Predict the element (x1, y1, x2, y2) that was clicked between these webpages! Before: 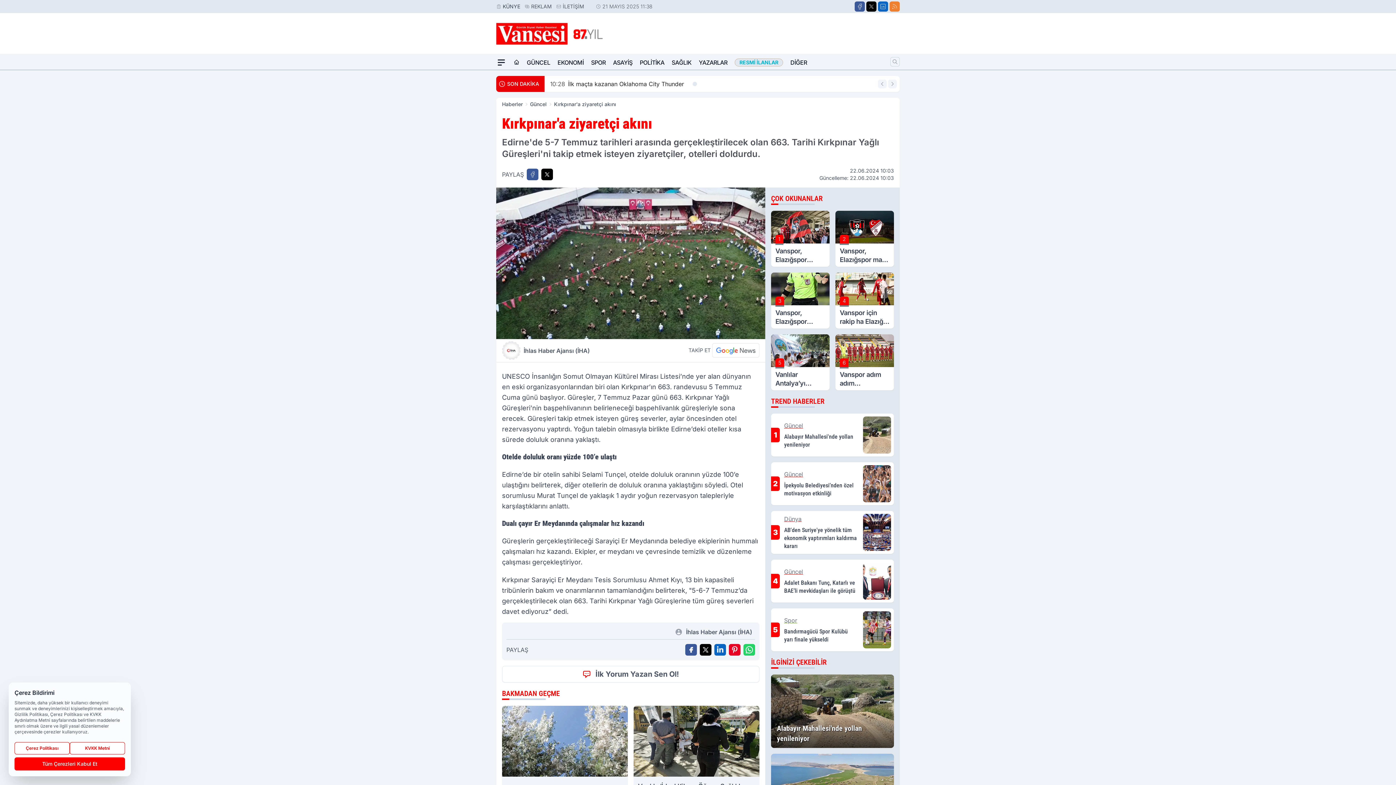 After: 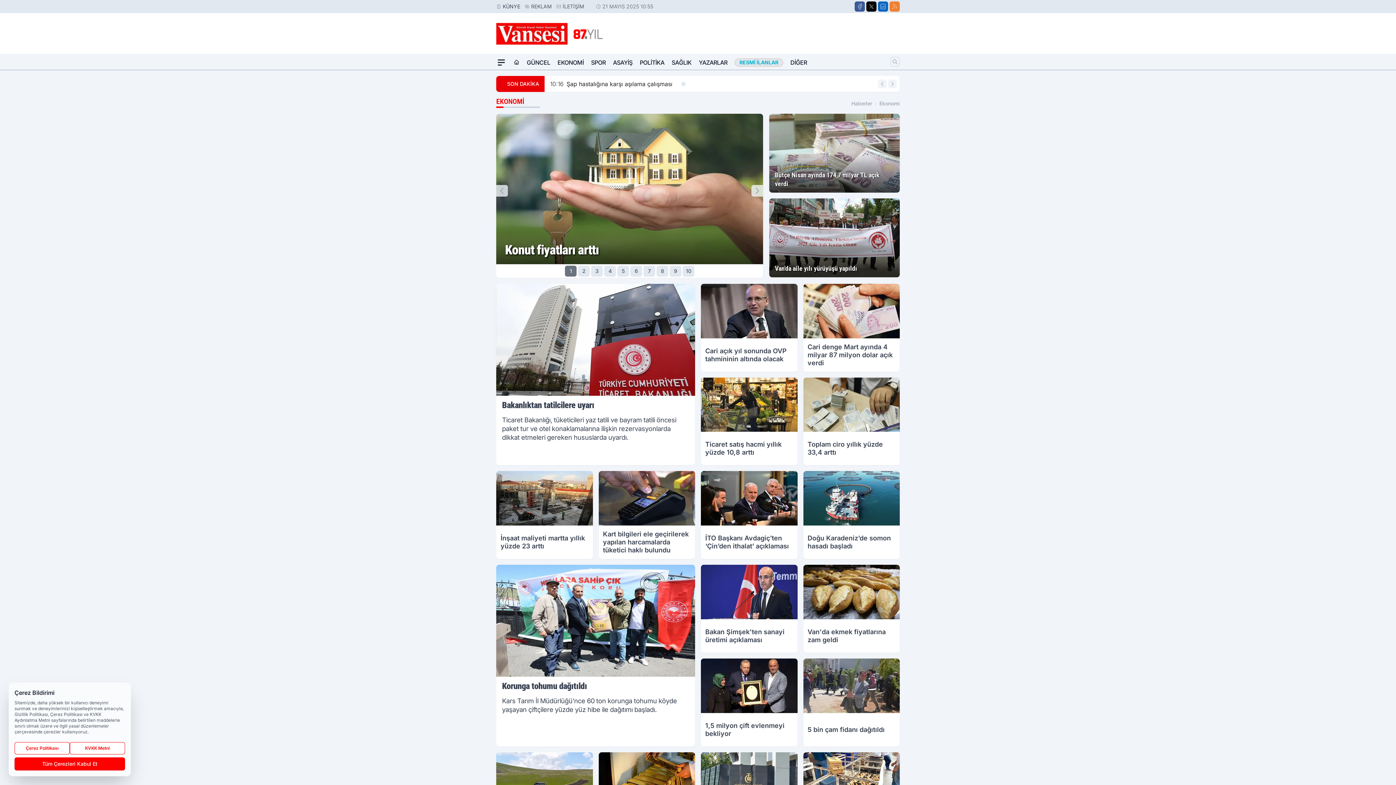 Action: bbox: (557, 55, 583, 69) label: EKONOMİ